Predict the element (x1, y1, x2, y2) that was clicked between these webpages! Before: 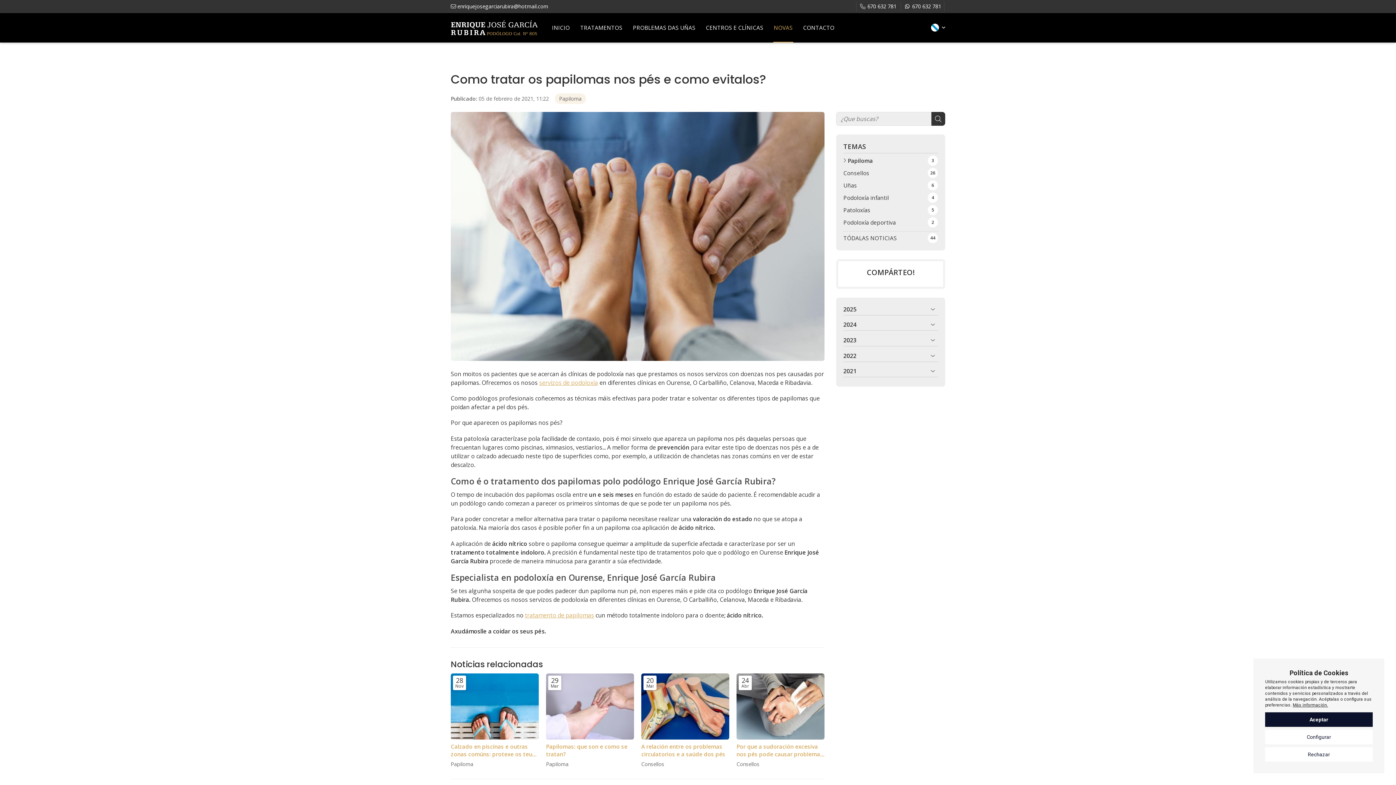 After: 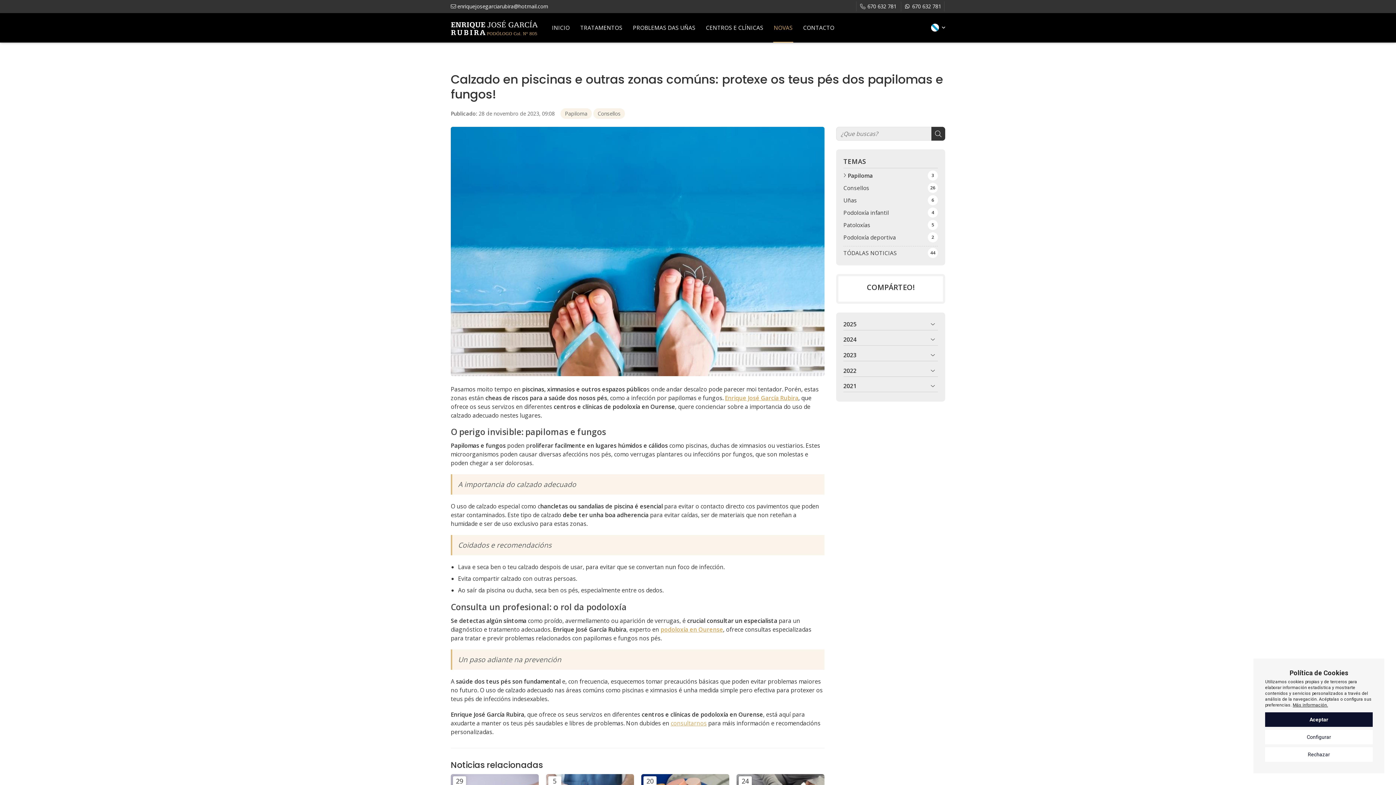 Action: bbox: (450, 743, 538, 758) label: Calzado en piscinas e outras zonas comúns: protexe os teus pés dos papilomas e fungos!